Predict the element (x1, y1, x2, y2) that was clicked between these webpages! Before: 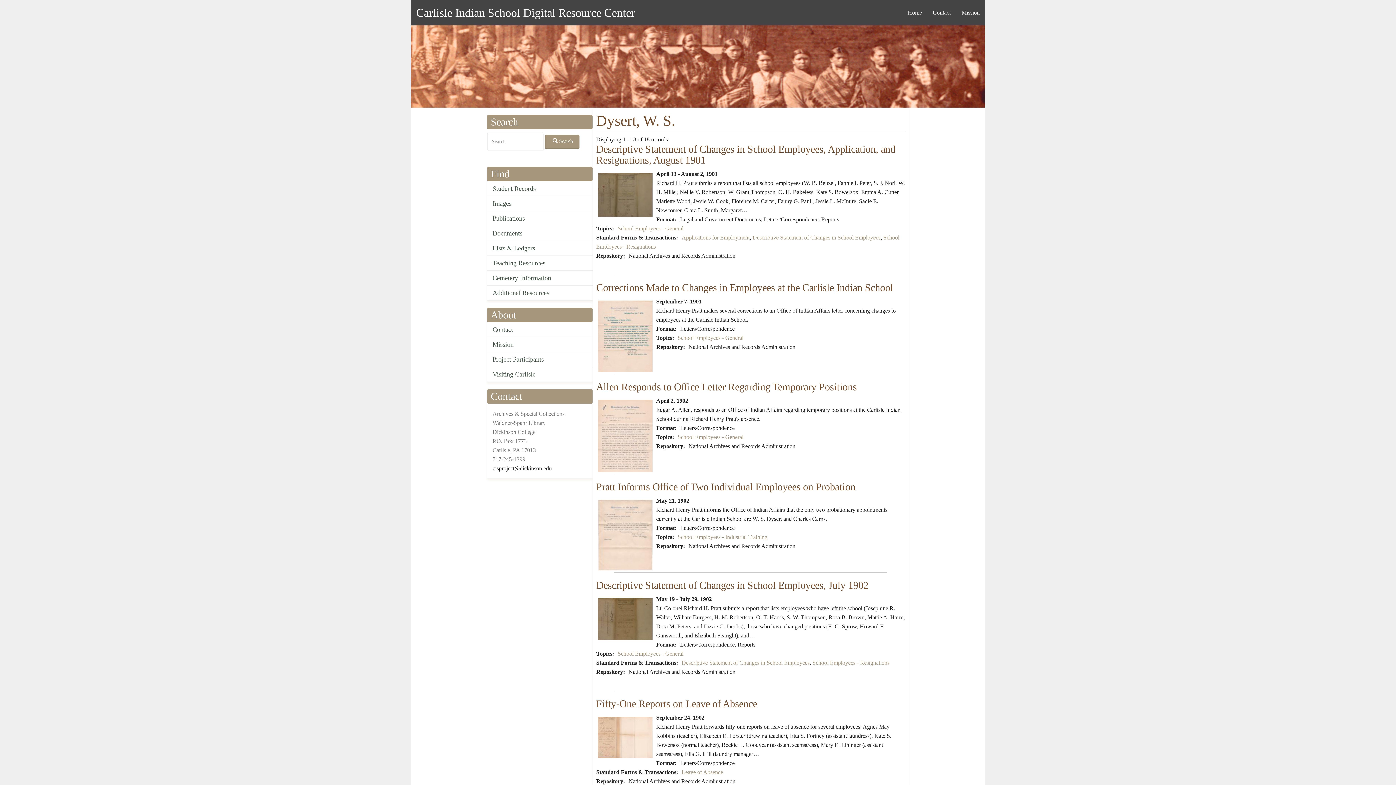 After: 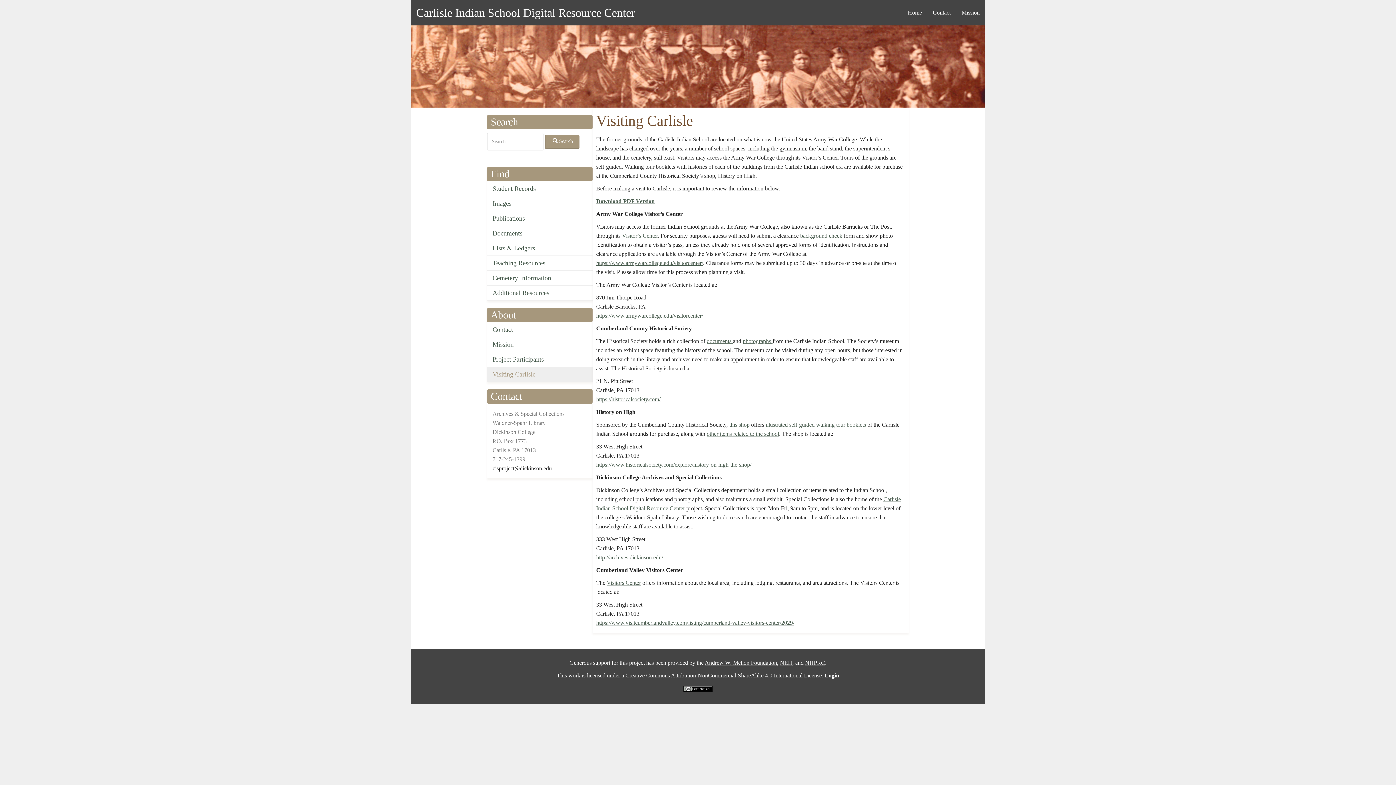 Action: label: Visiting Carlisle bbox: (487, 367, 592, 382)